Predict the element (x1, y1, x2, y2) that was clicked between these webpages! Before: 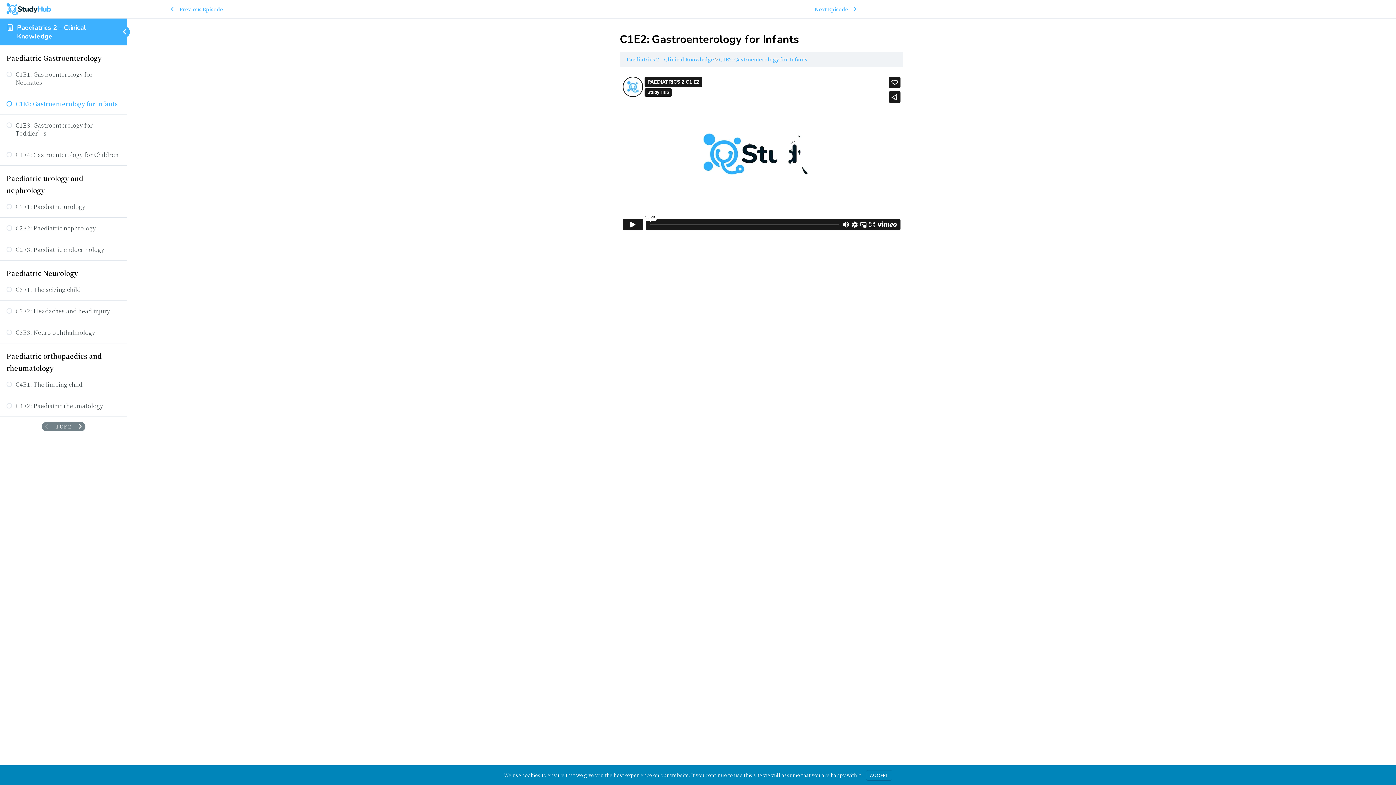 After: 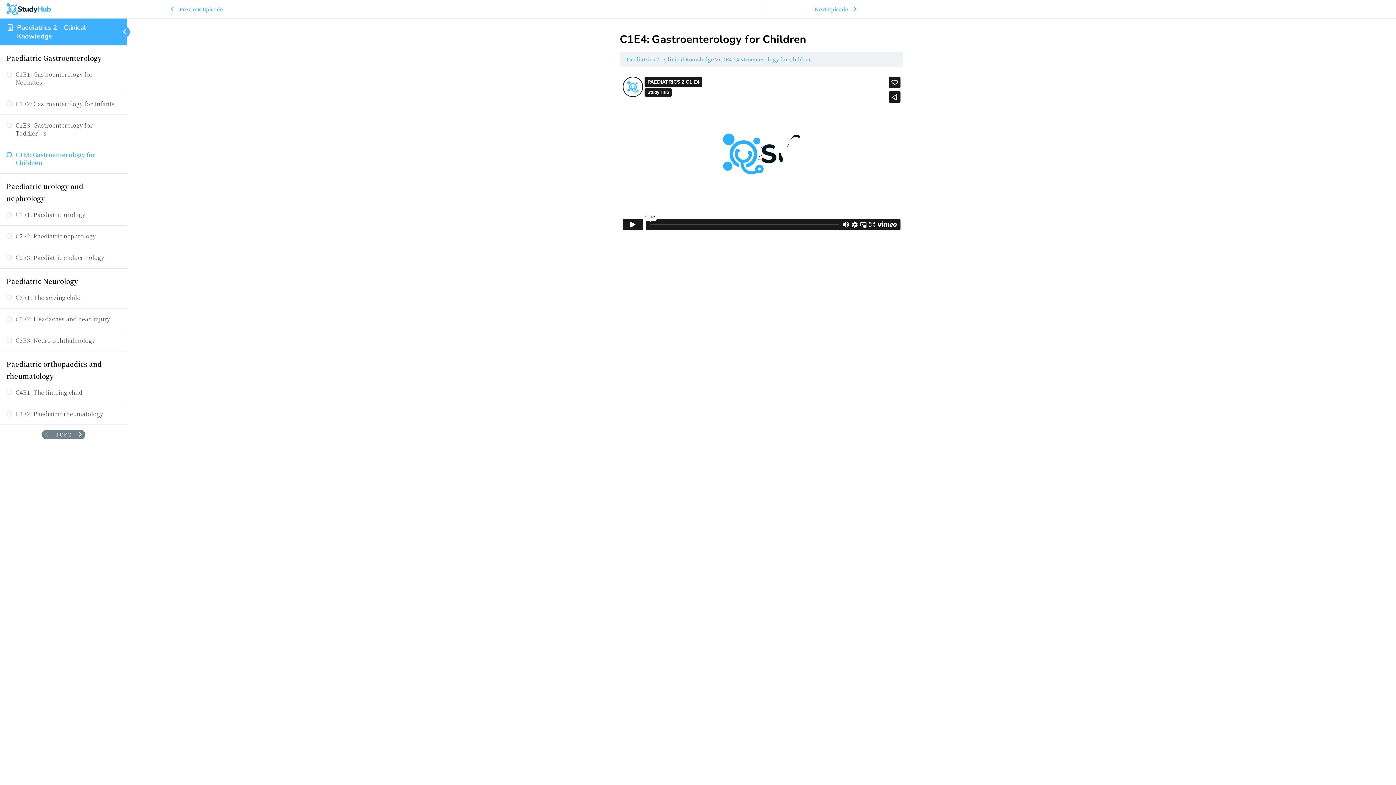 Action: label: C1E4: Gastroenterology for Children bbox: (6, 150, 120, 158)